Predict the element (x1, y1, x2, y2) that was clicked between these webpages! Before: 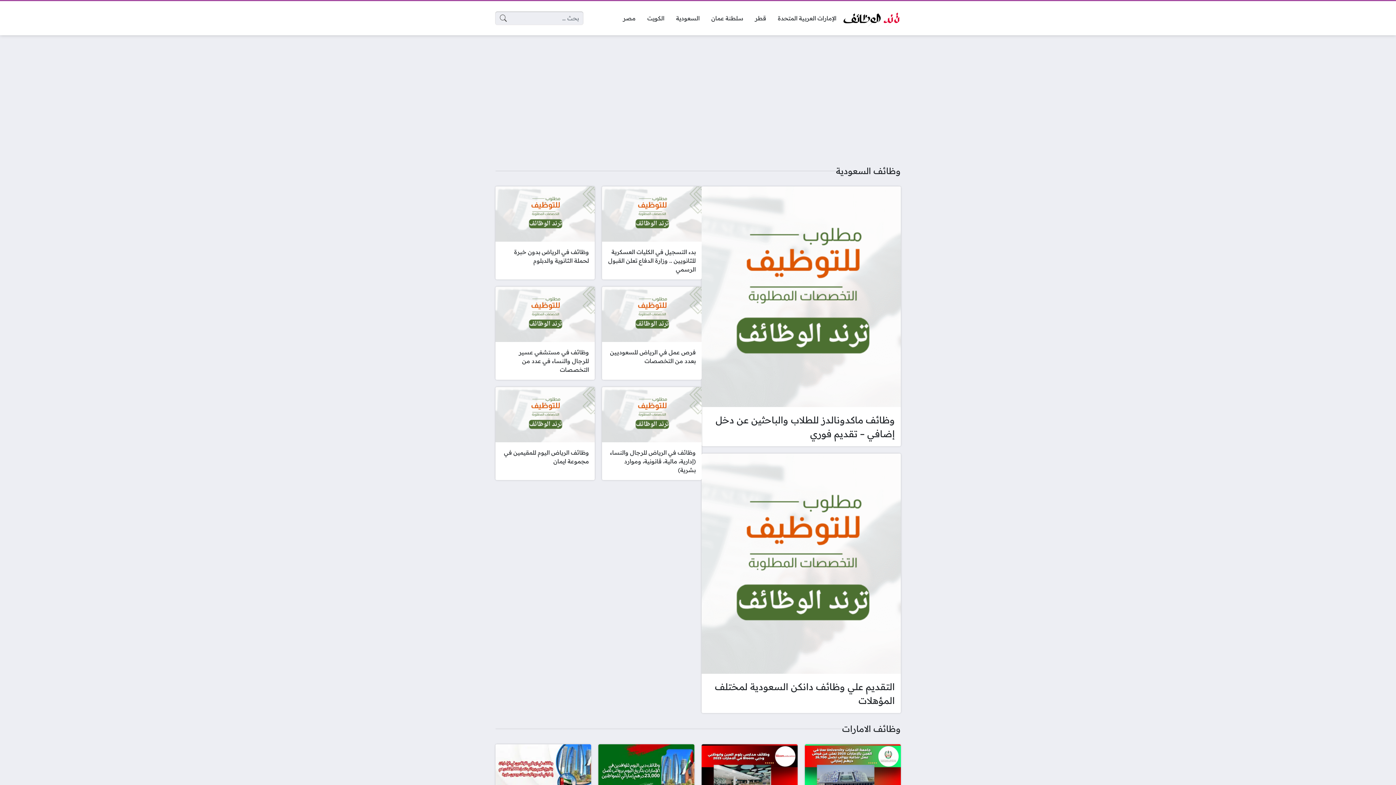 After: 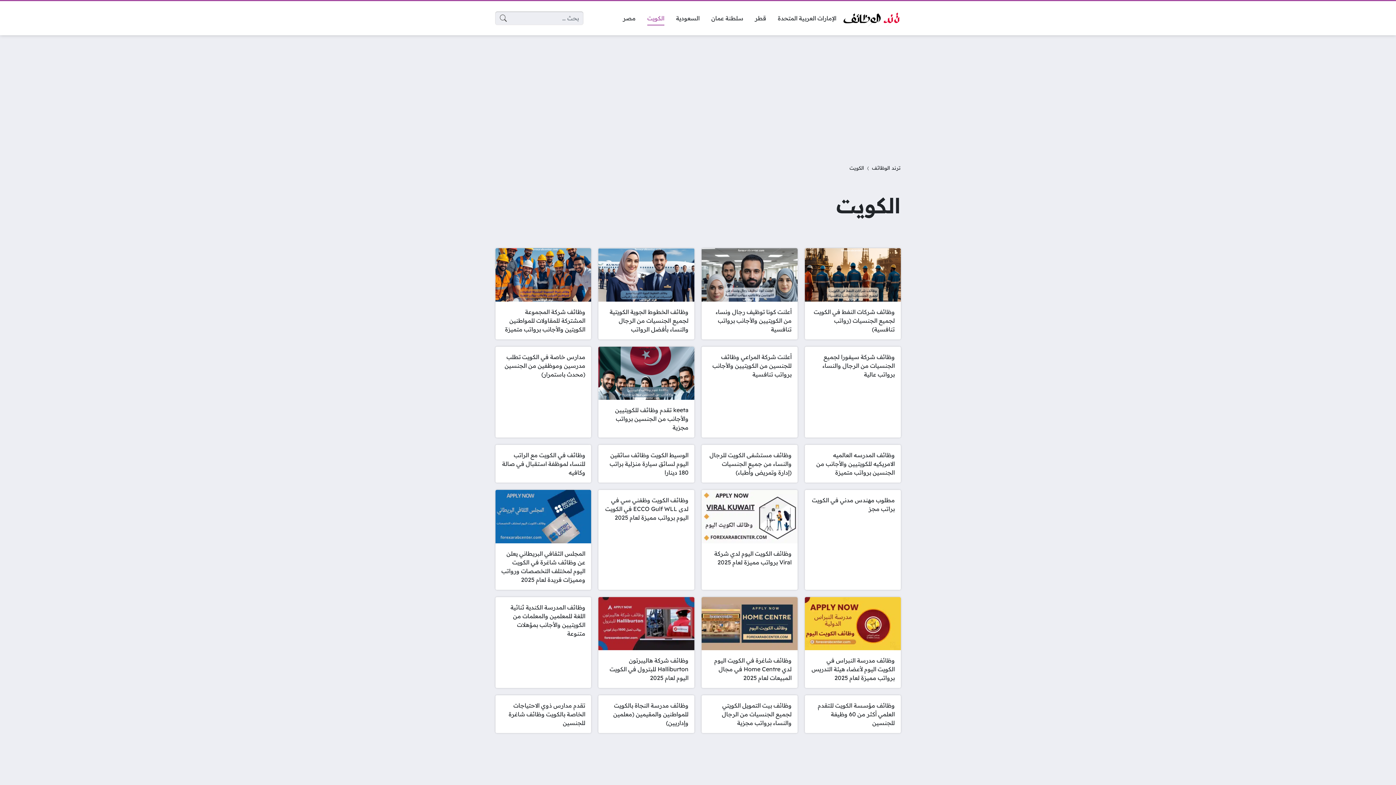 Action: label: الكويت bbox: (641, 10, 670, 25)